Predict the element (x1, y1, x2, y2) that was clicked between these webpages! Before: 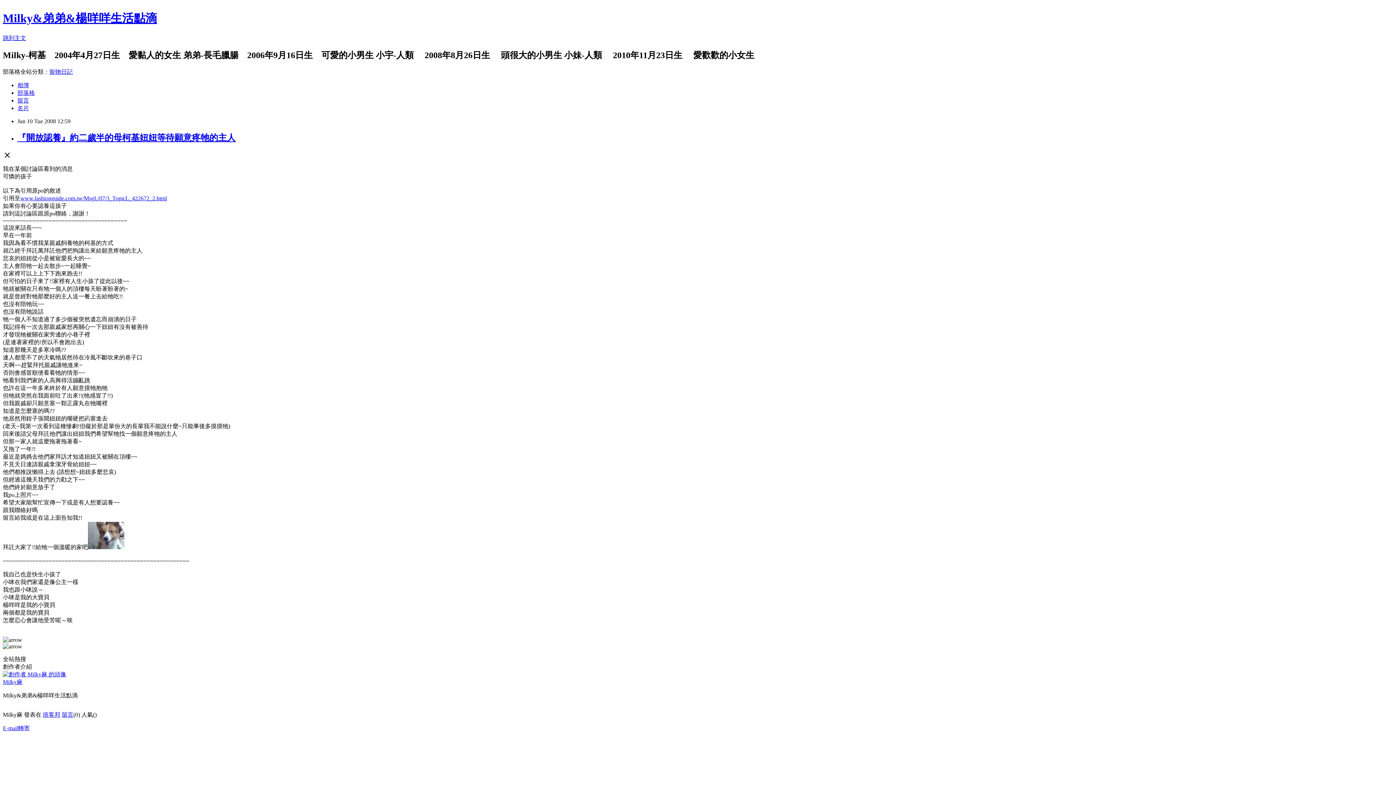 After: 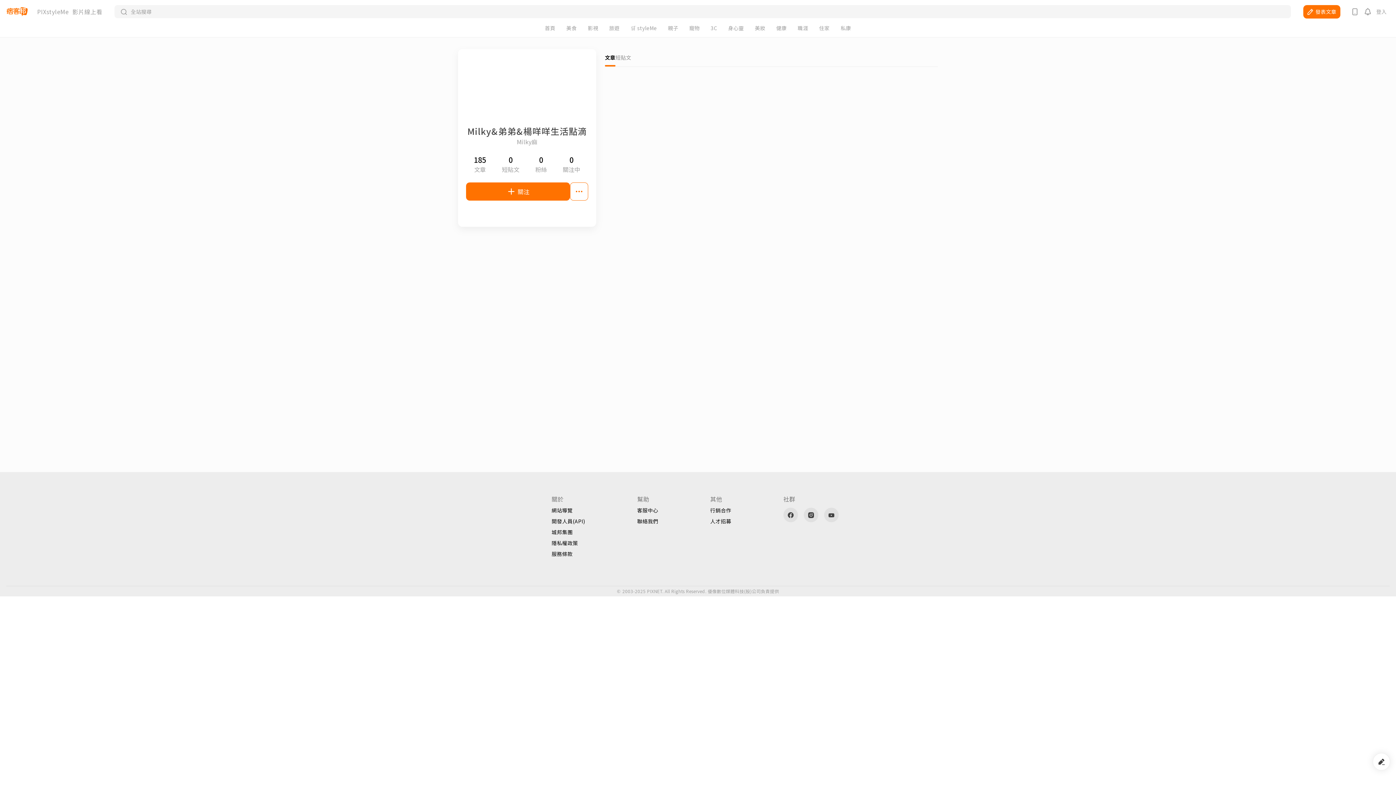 Action: bbox: (17, 104, 29, 111) label: 名片